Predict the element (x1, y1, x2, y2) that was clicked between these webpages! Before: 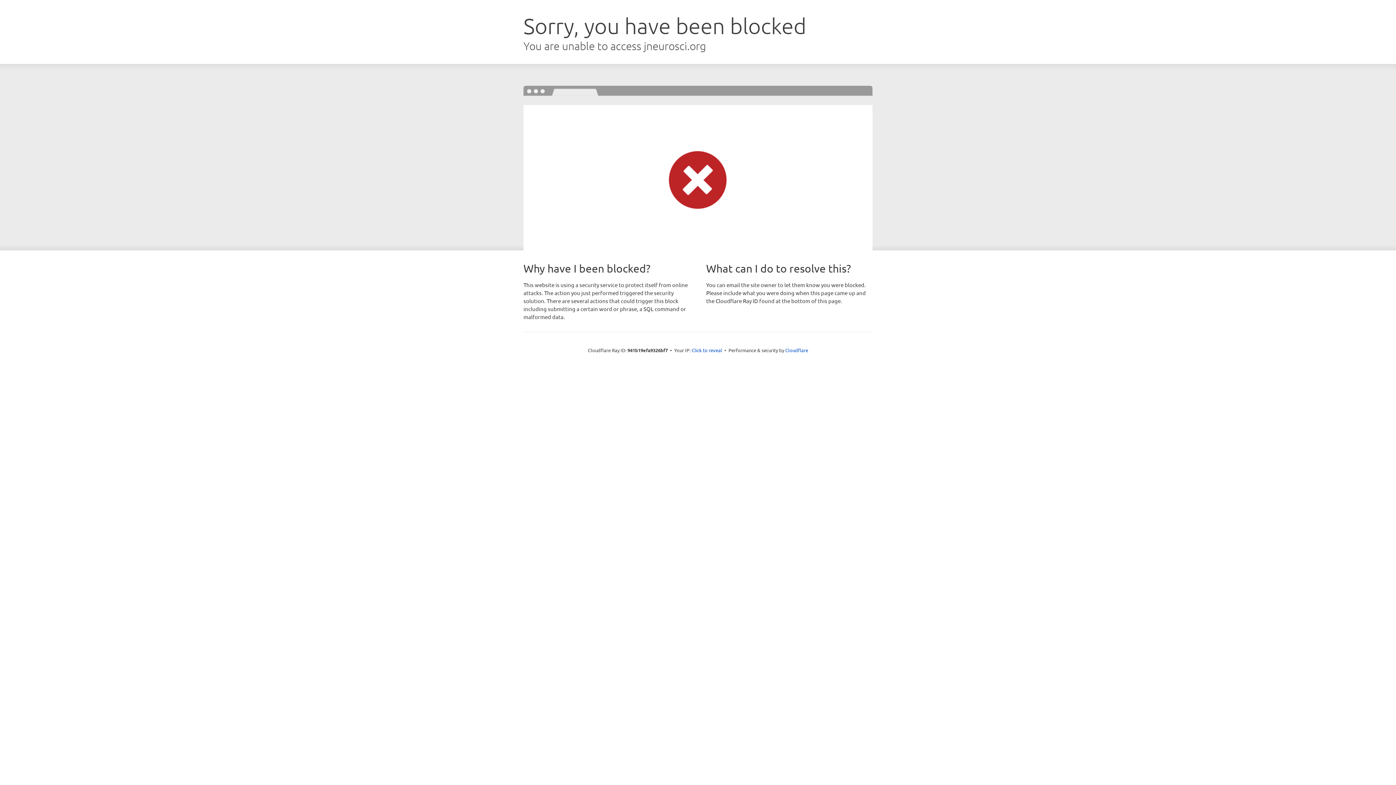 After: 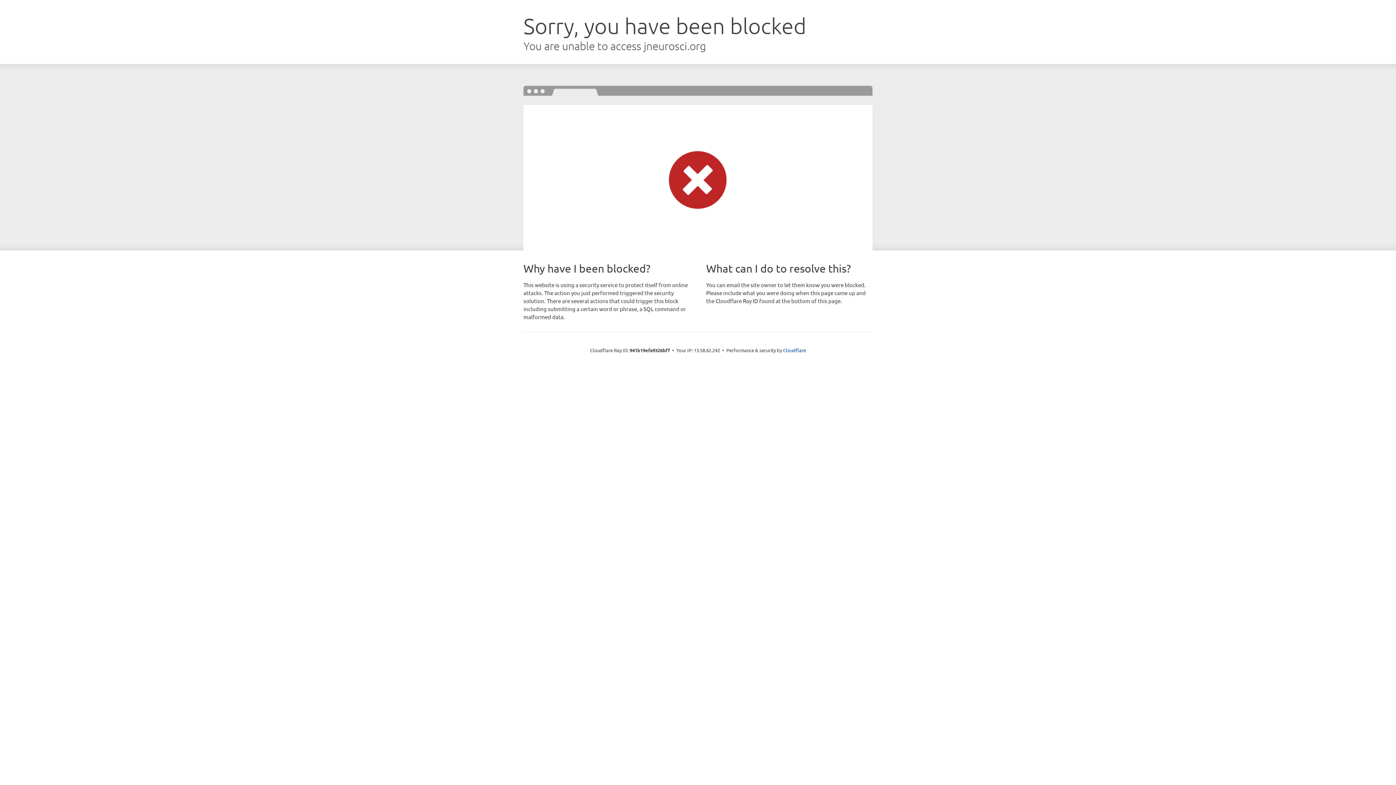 Action: bbox: (691, 346, 722, 353) label: Click to reveal